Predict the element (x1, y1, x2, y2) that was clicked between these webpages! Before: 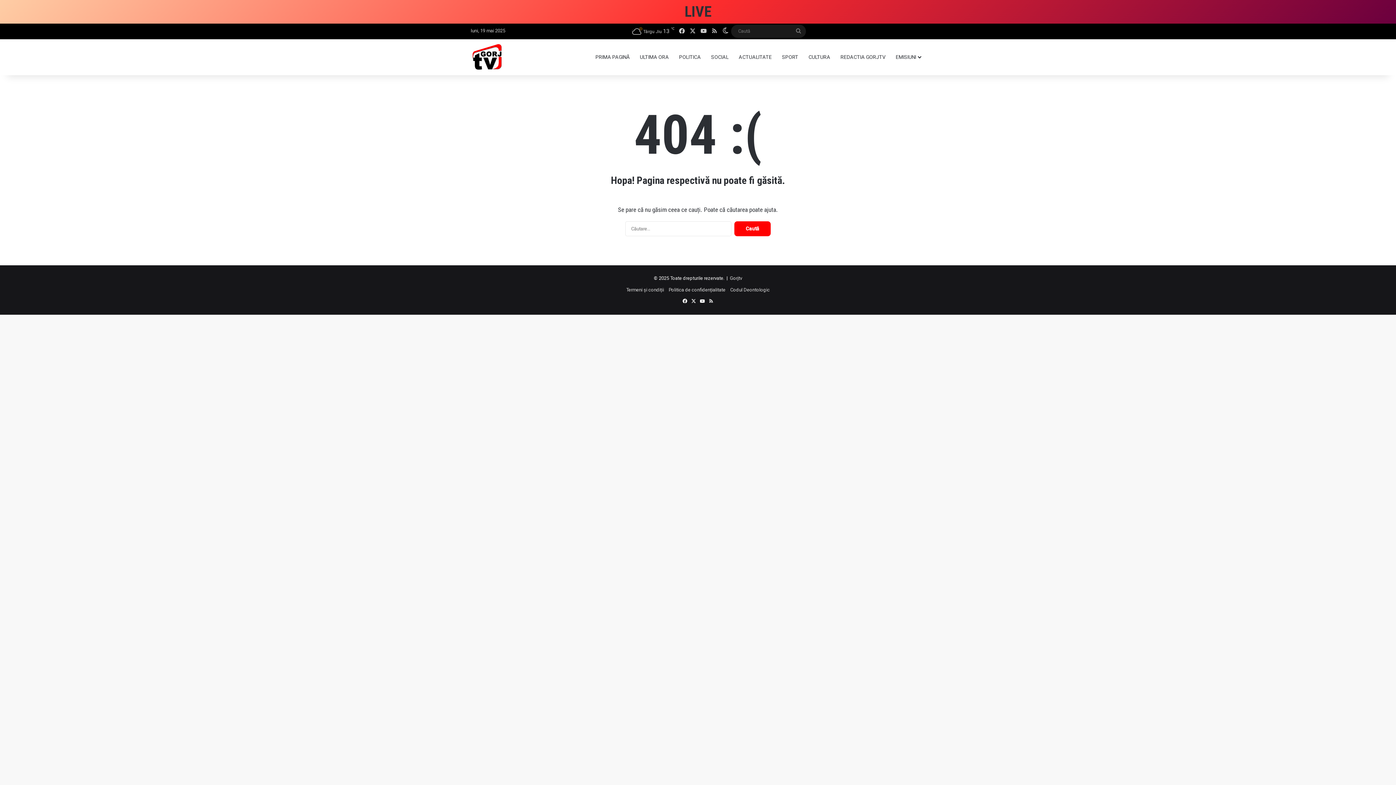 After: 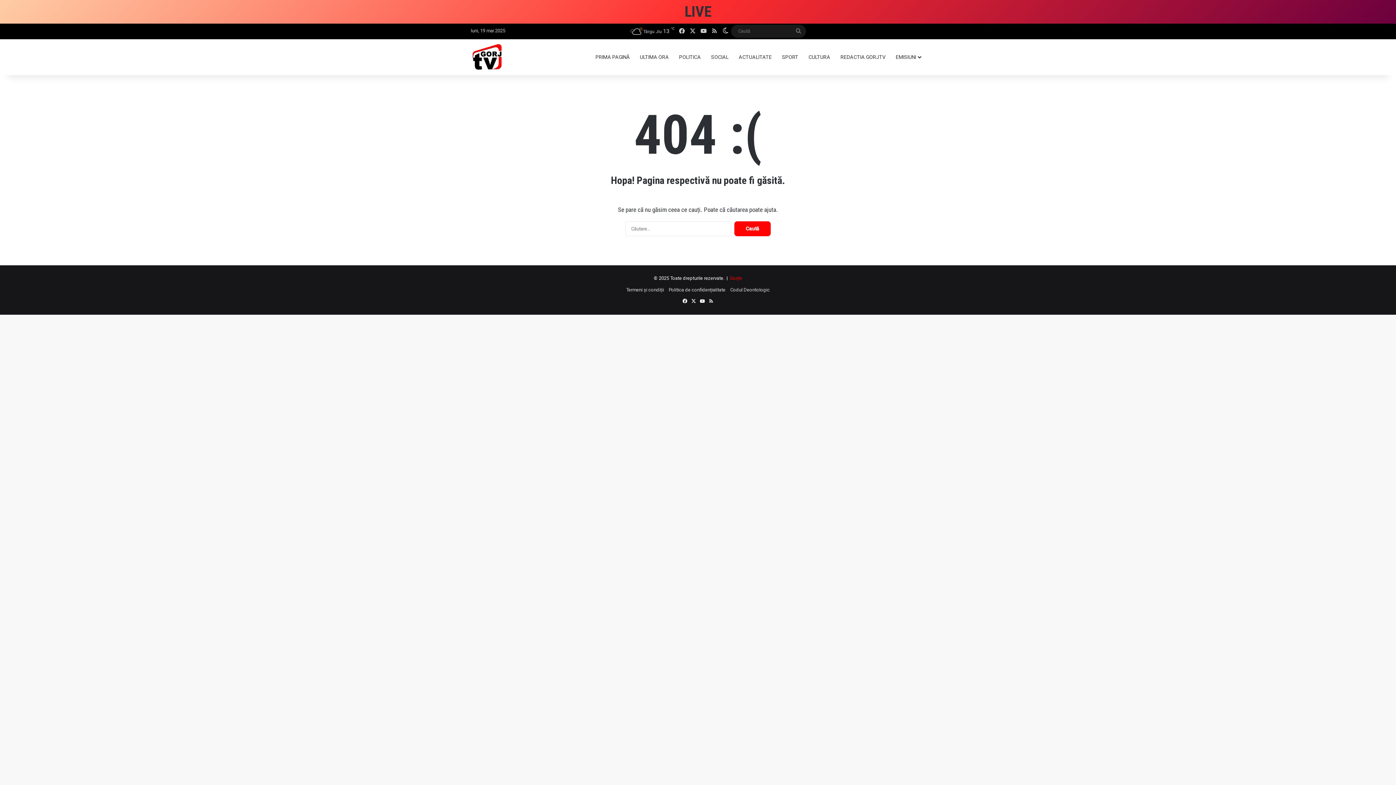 Action: label: Gorjtv bbox: (730, 275, 742, 281)